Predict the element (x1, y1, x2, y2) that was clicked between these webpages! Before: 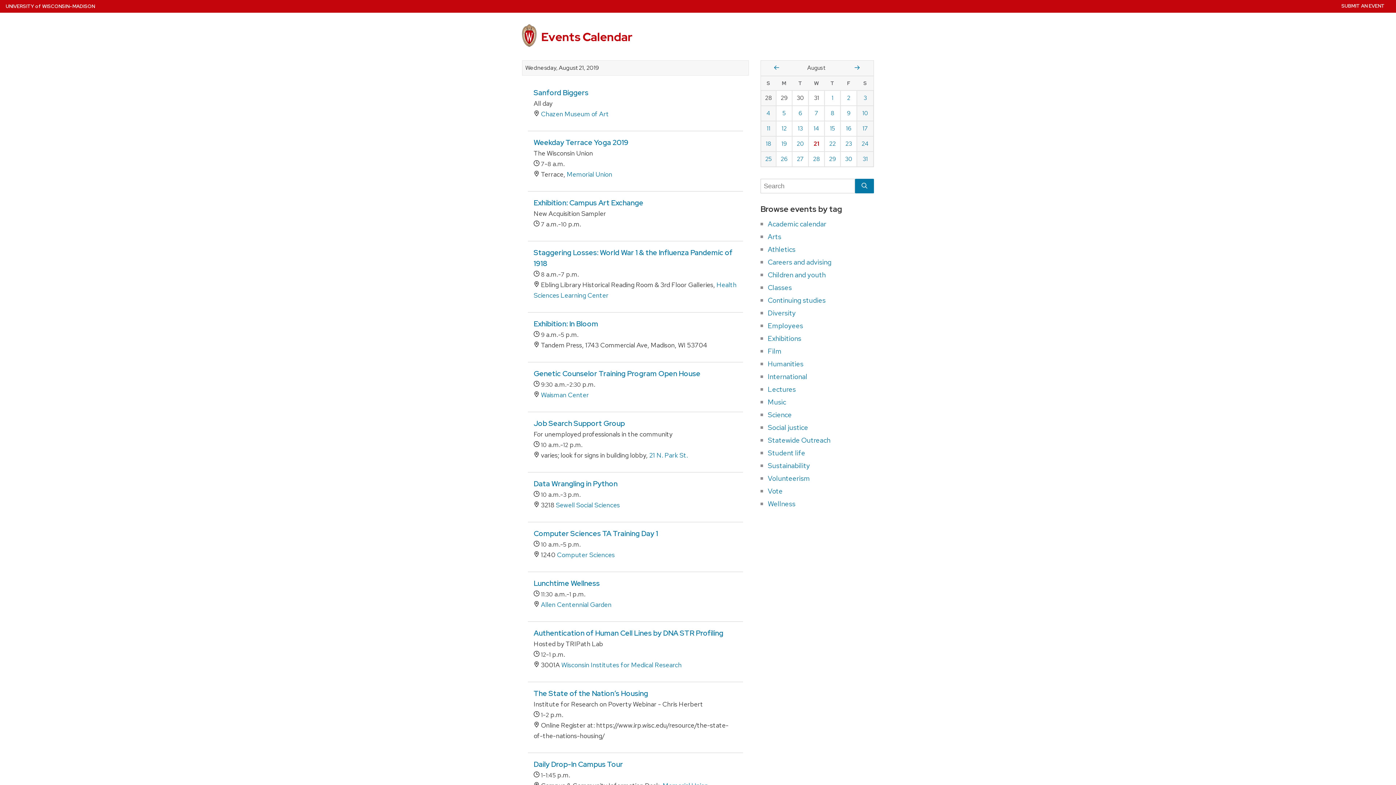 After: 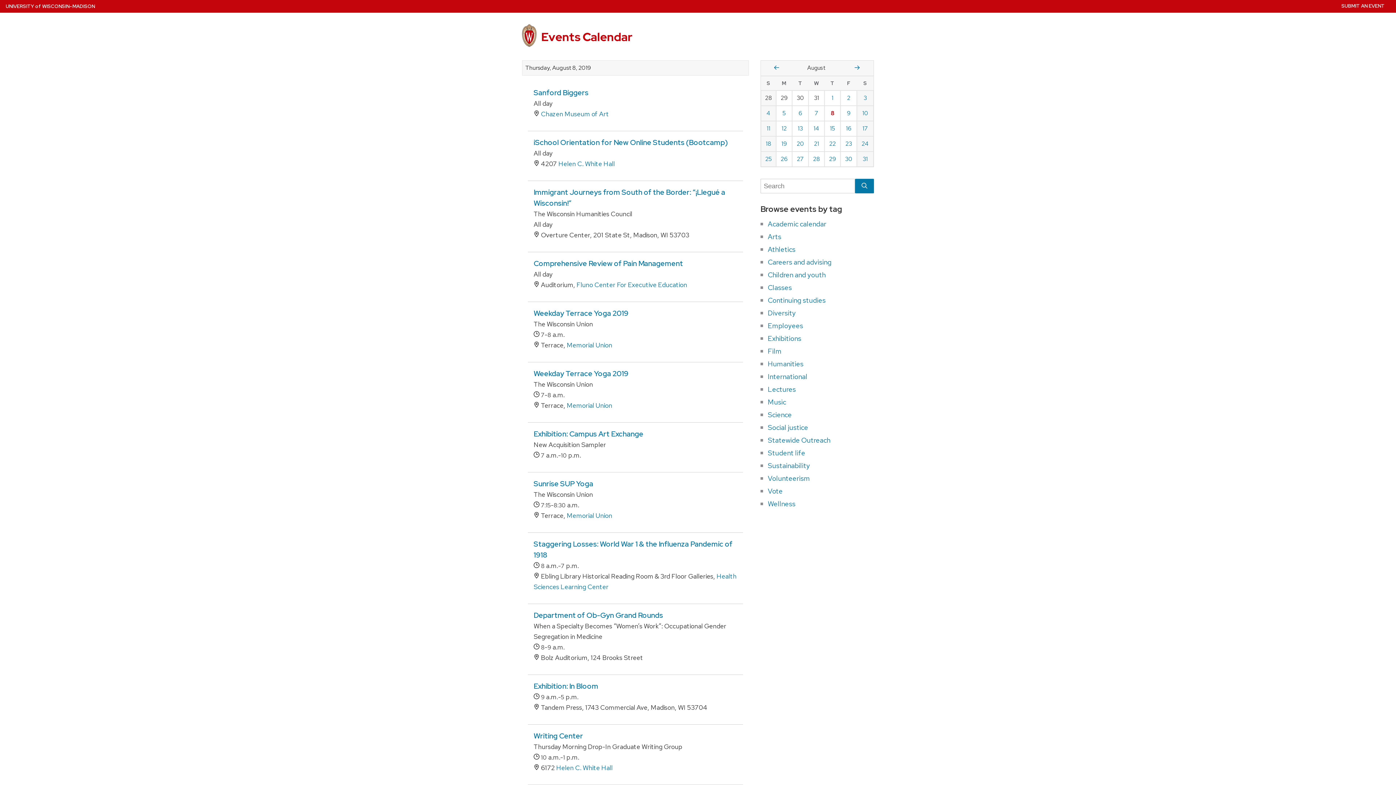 Action: label: Thursday, August  8, 2019 bbox: (825, 106, 840, 120)